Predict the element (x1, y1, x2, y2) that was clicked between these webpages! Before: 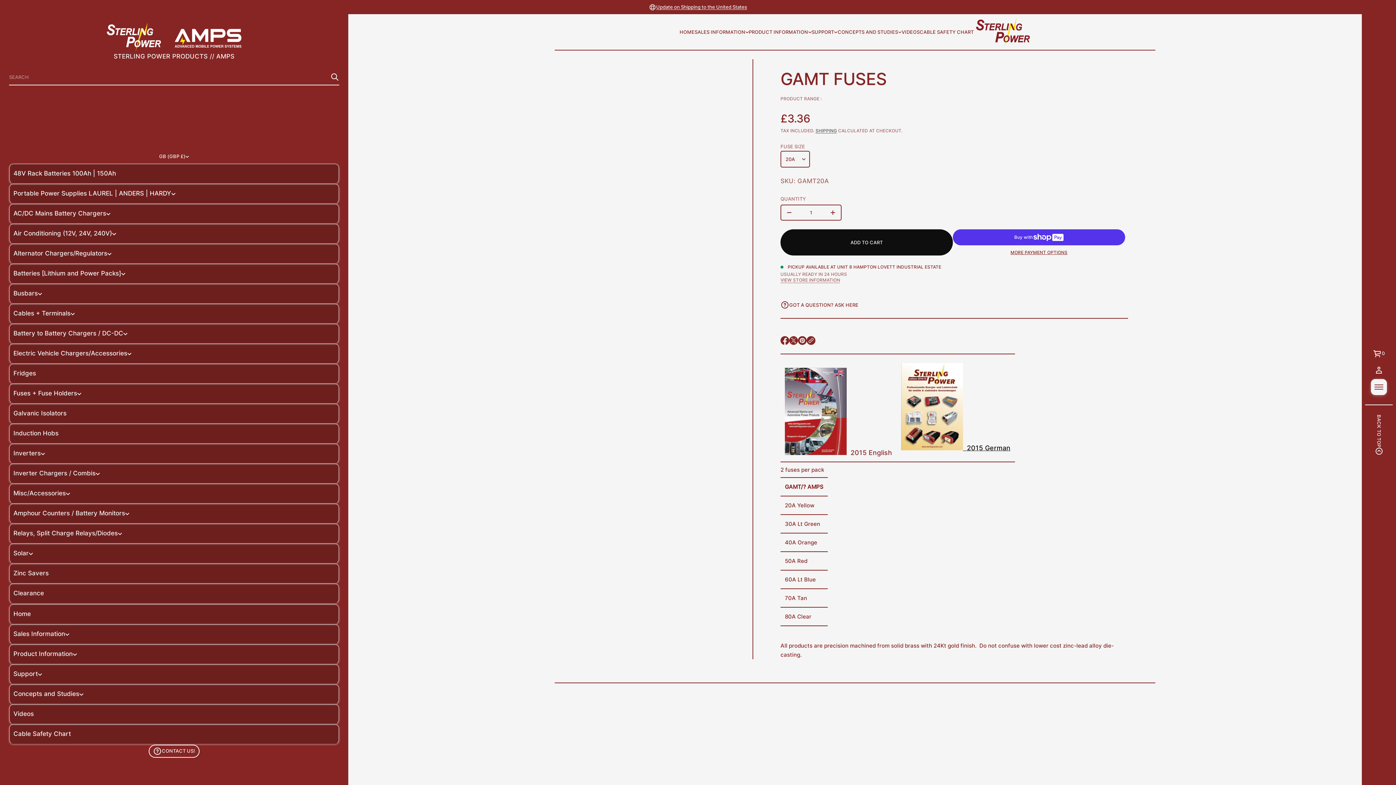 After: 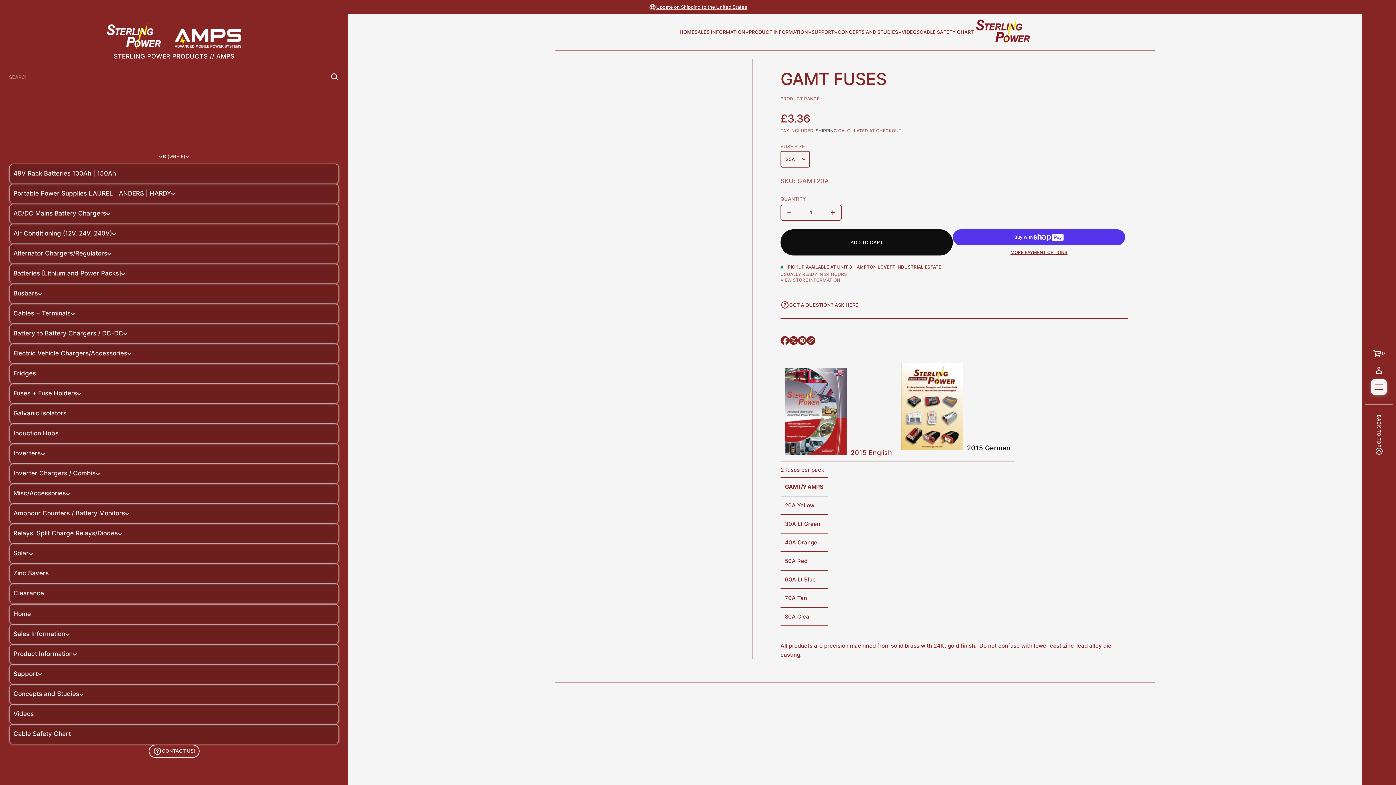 Action: label: Decrease quantity for GAMT Fuses bbox: (781, 205, 797, 220)